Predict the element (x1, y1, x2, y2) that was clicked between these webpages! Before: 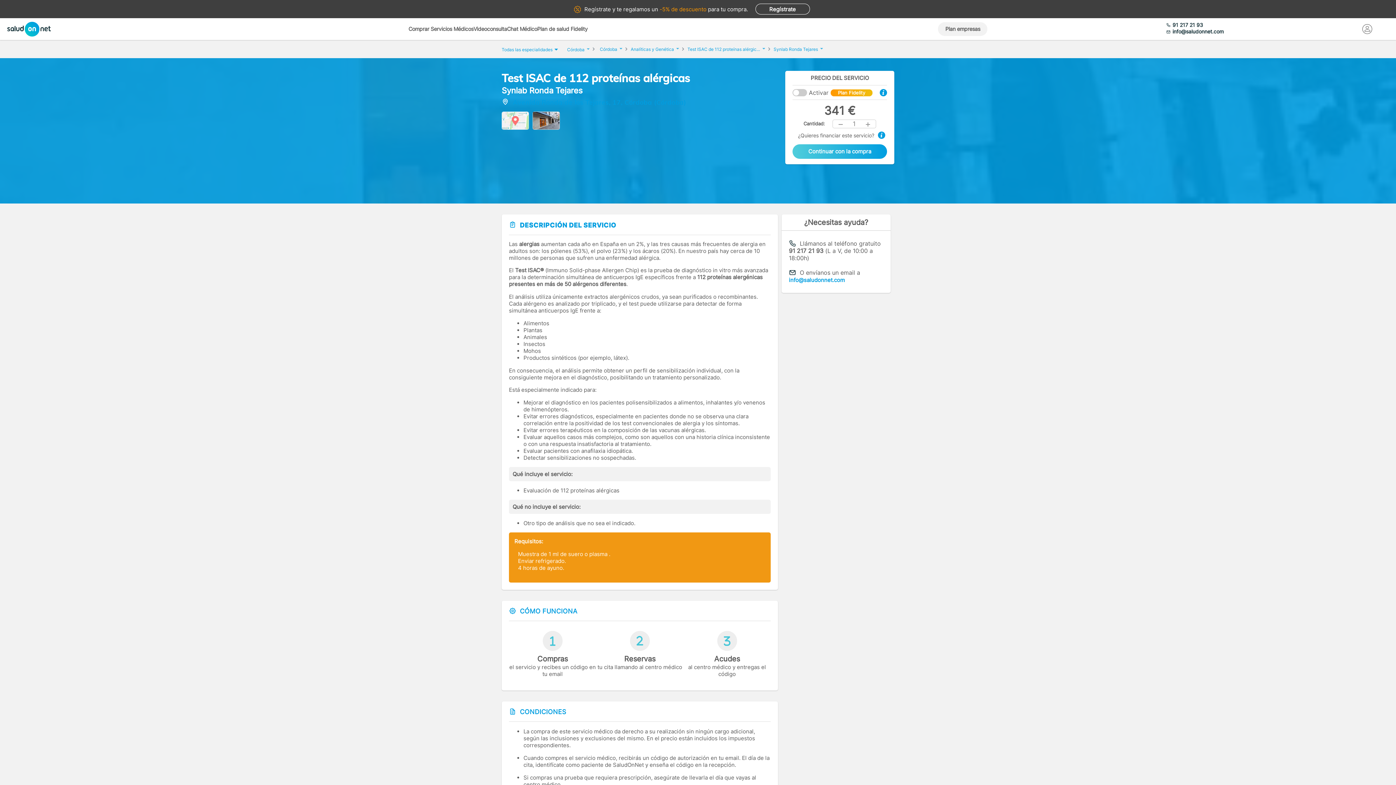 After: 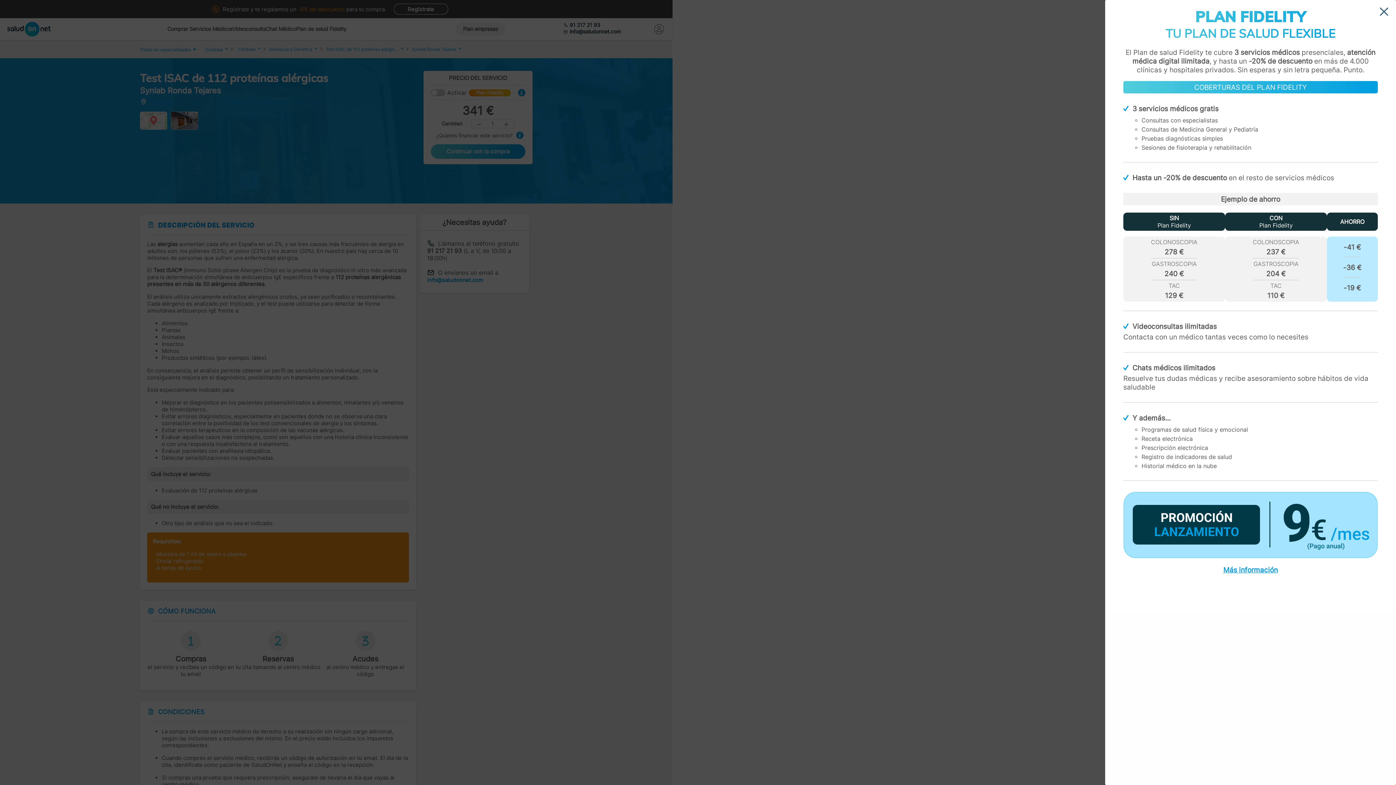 Action: bbox: (880, 88, 887, 96)